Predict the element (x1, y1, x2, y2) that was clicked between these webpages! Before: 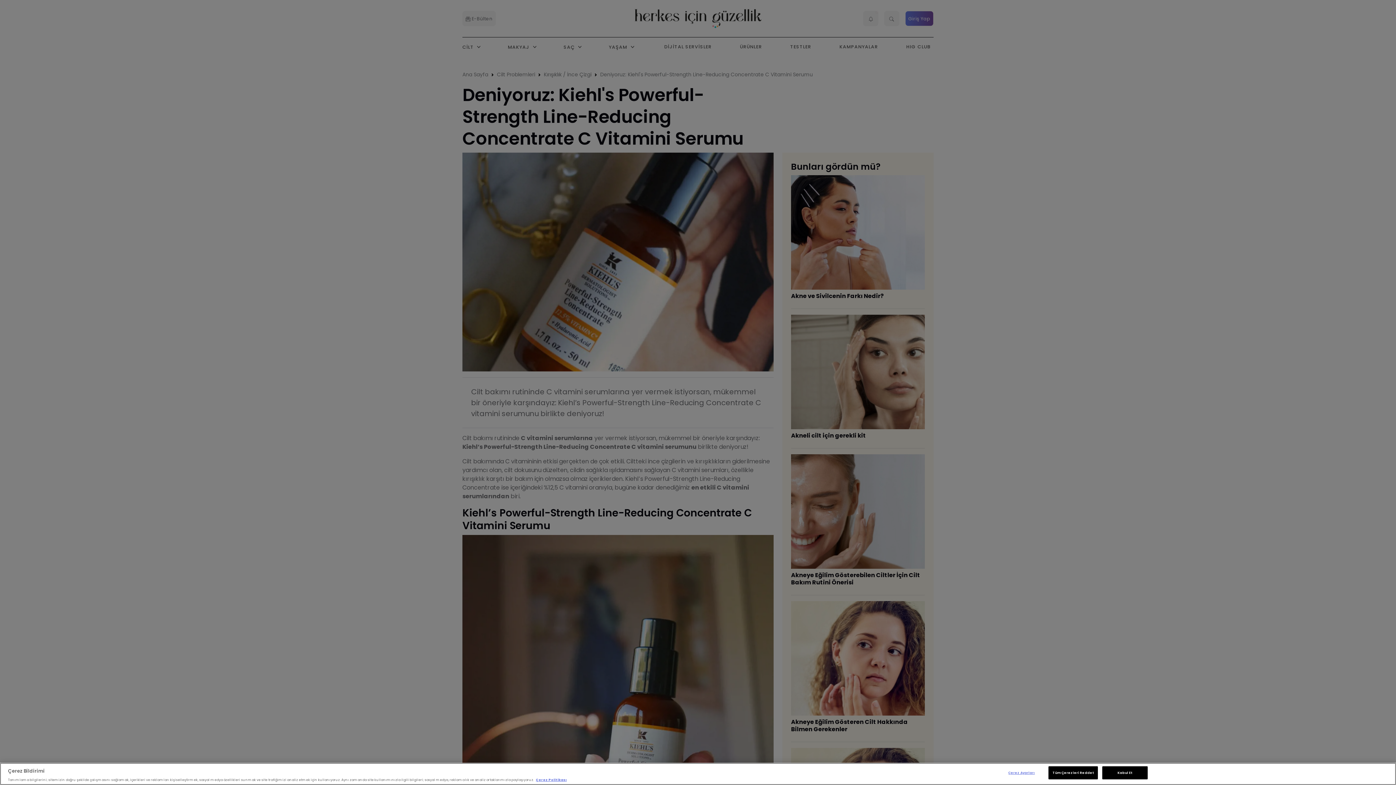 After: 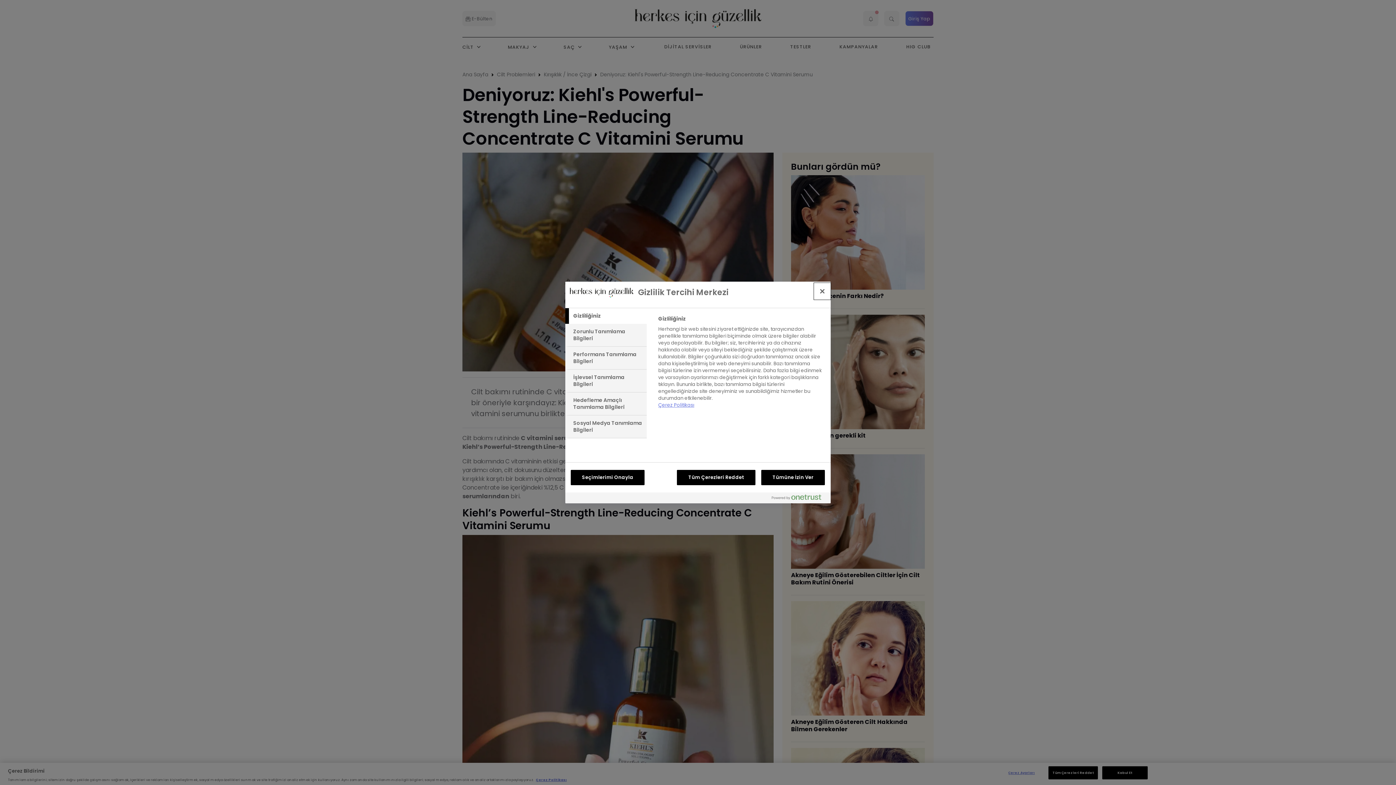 Action: bbox: (999, 766, 1044, 779) label: Çerez Ayarları